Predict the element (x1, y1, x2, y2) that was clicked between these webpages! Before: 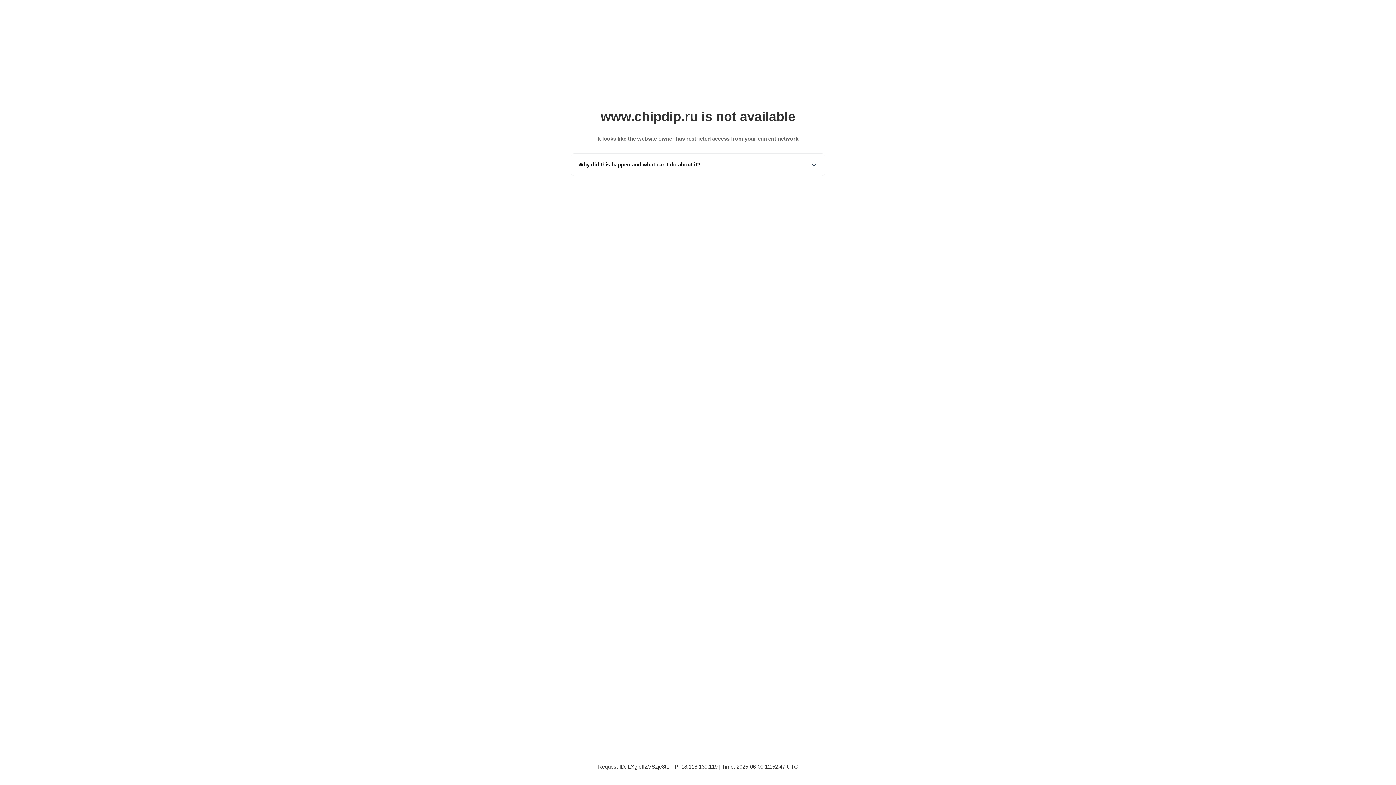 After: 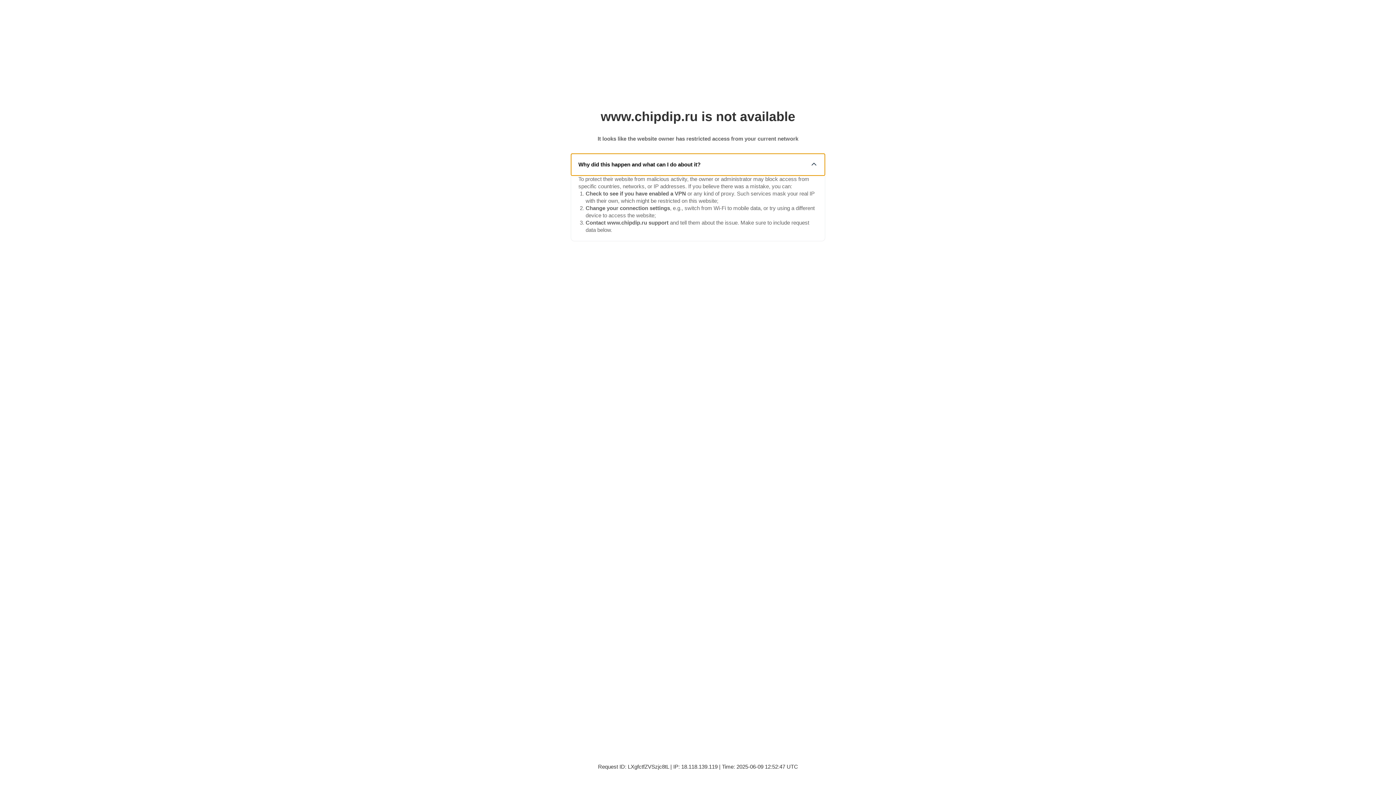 Action: label: Why did this happen and what can I do about it? bbox: (571, 153, 825, 175)